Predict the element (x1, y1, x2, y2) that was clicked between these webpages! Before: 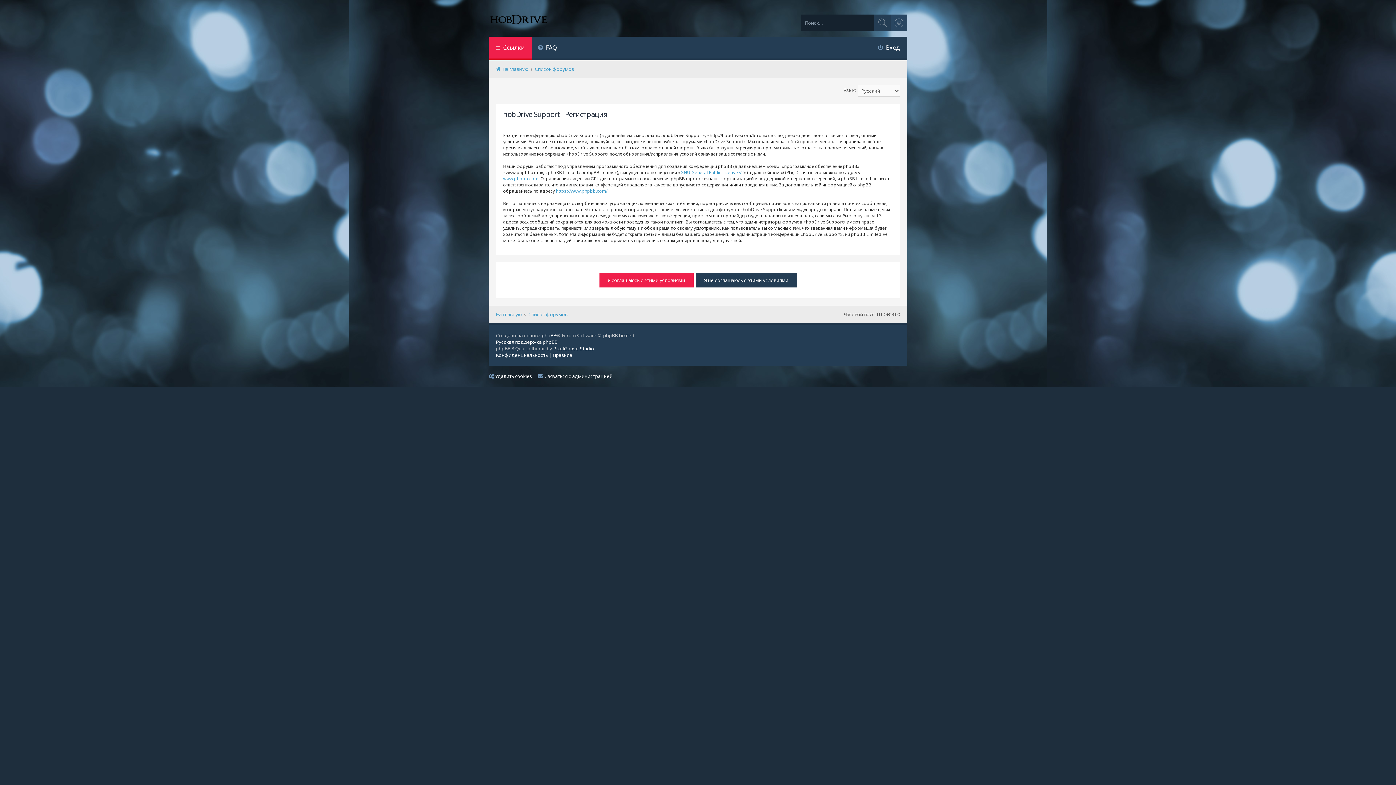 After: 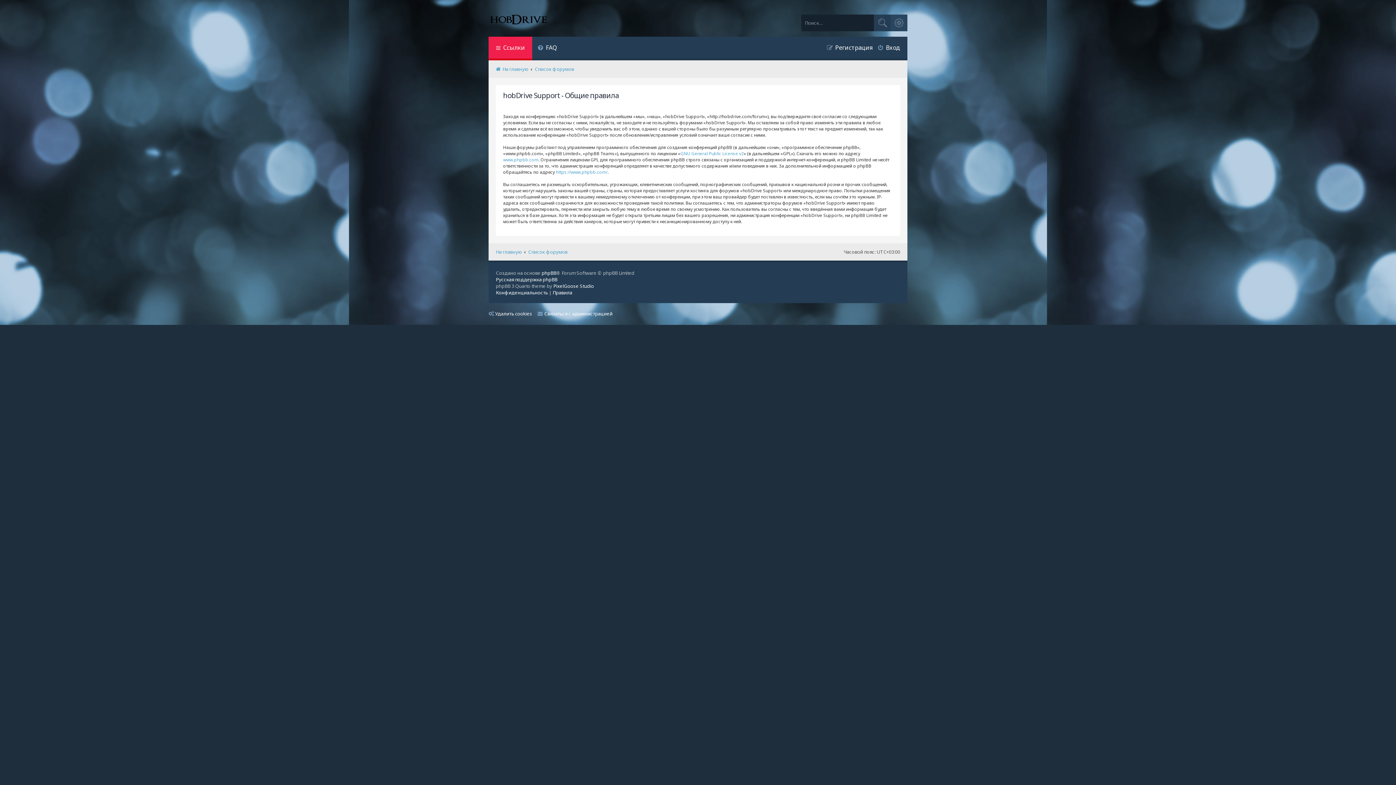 Action: bbox: (552, 351, 572, 358) label: Правила